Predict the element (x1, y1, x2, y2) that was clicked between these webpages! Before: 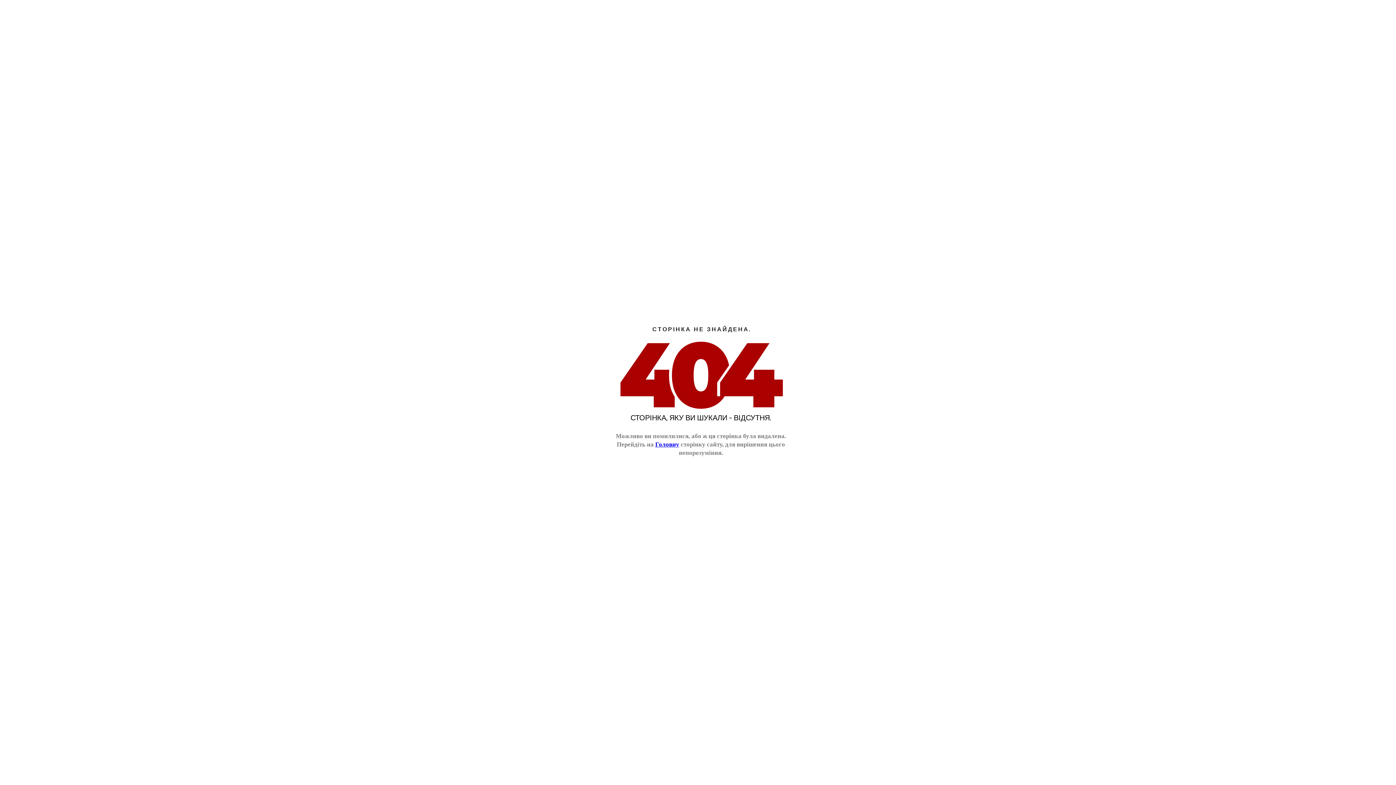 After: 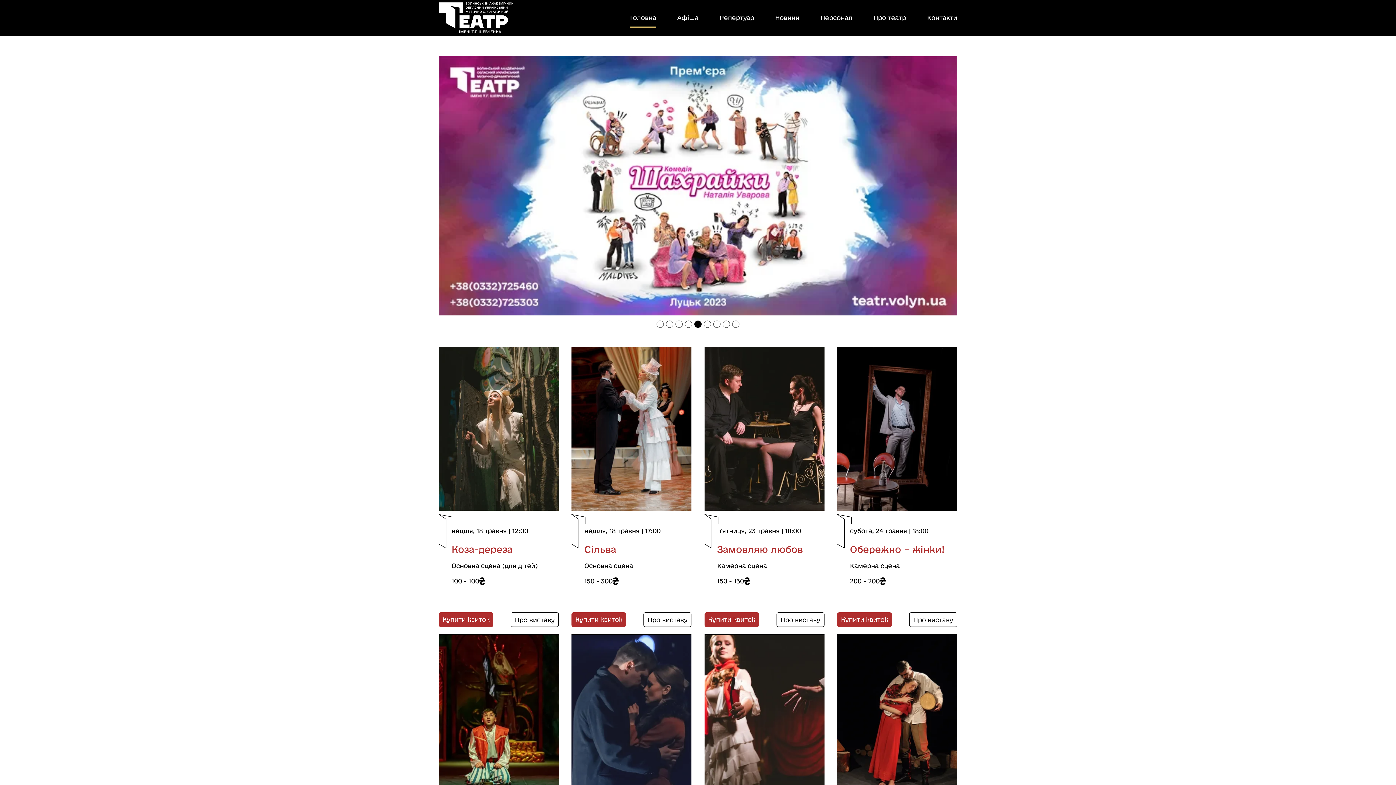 Action: label: Головну bbox: (655, 441, 679, 448)